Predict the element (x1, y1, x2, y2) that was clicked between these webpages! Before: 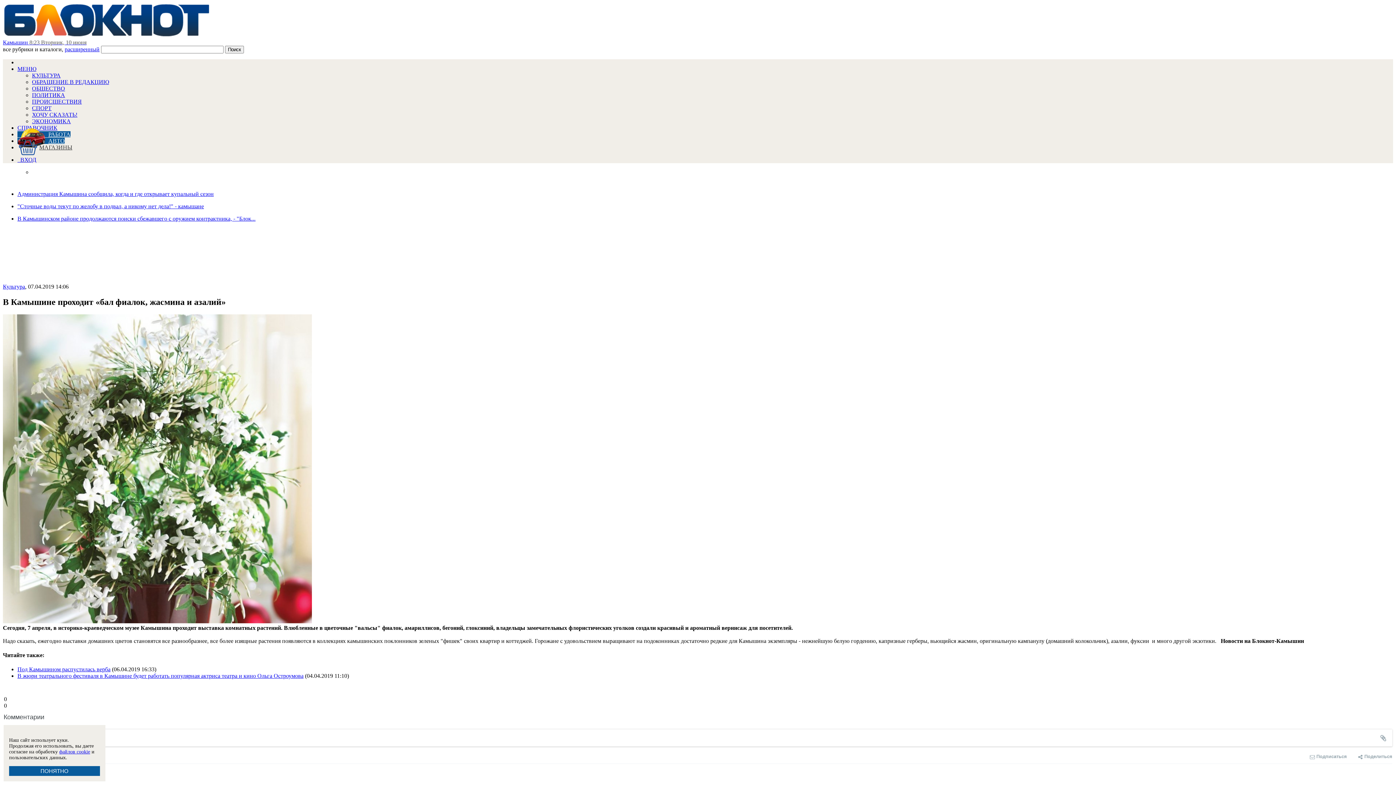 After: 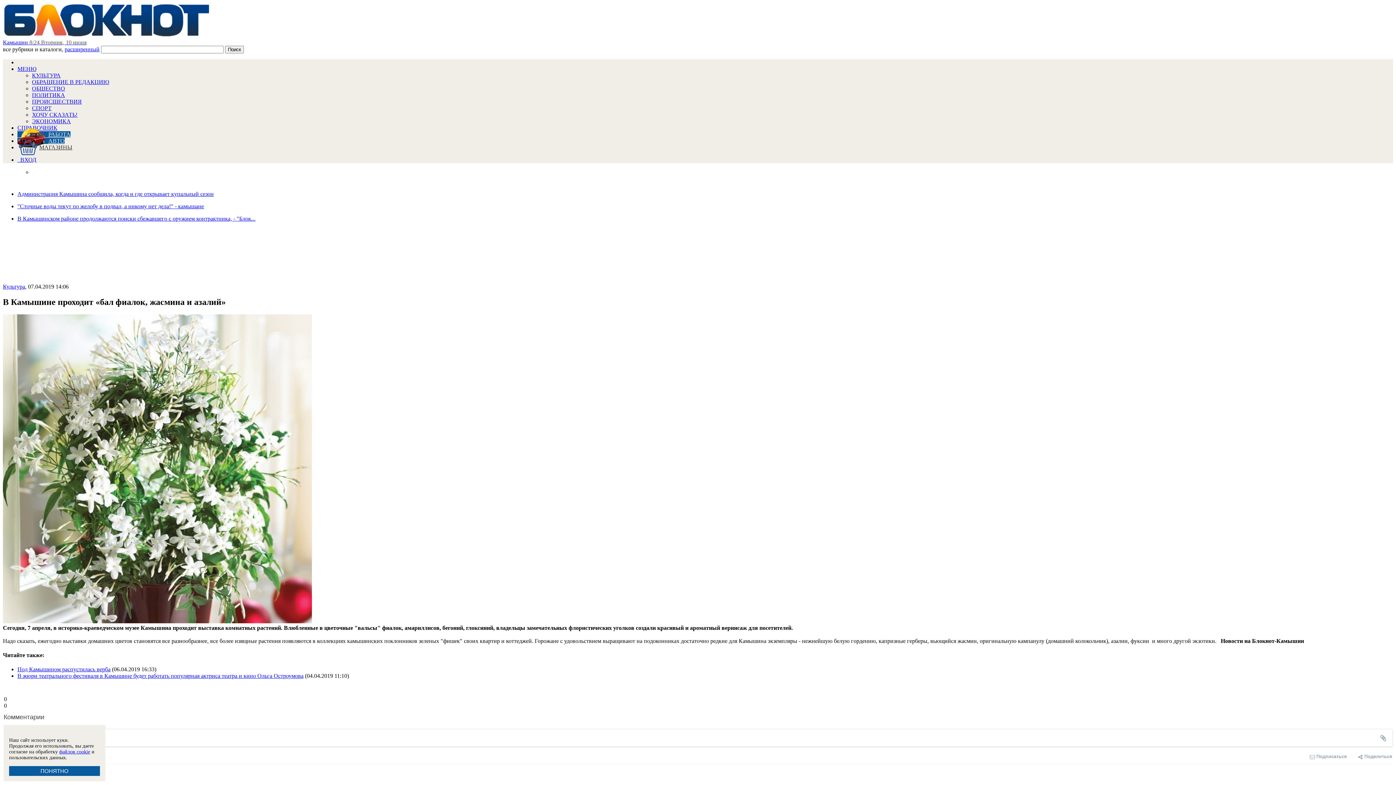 Action: label: РЕКЛАМА bbox: (17, 702, 34, 706)